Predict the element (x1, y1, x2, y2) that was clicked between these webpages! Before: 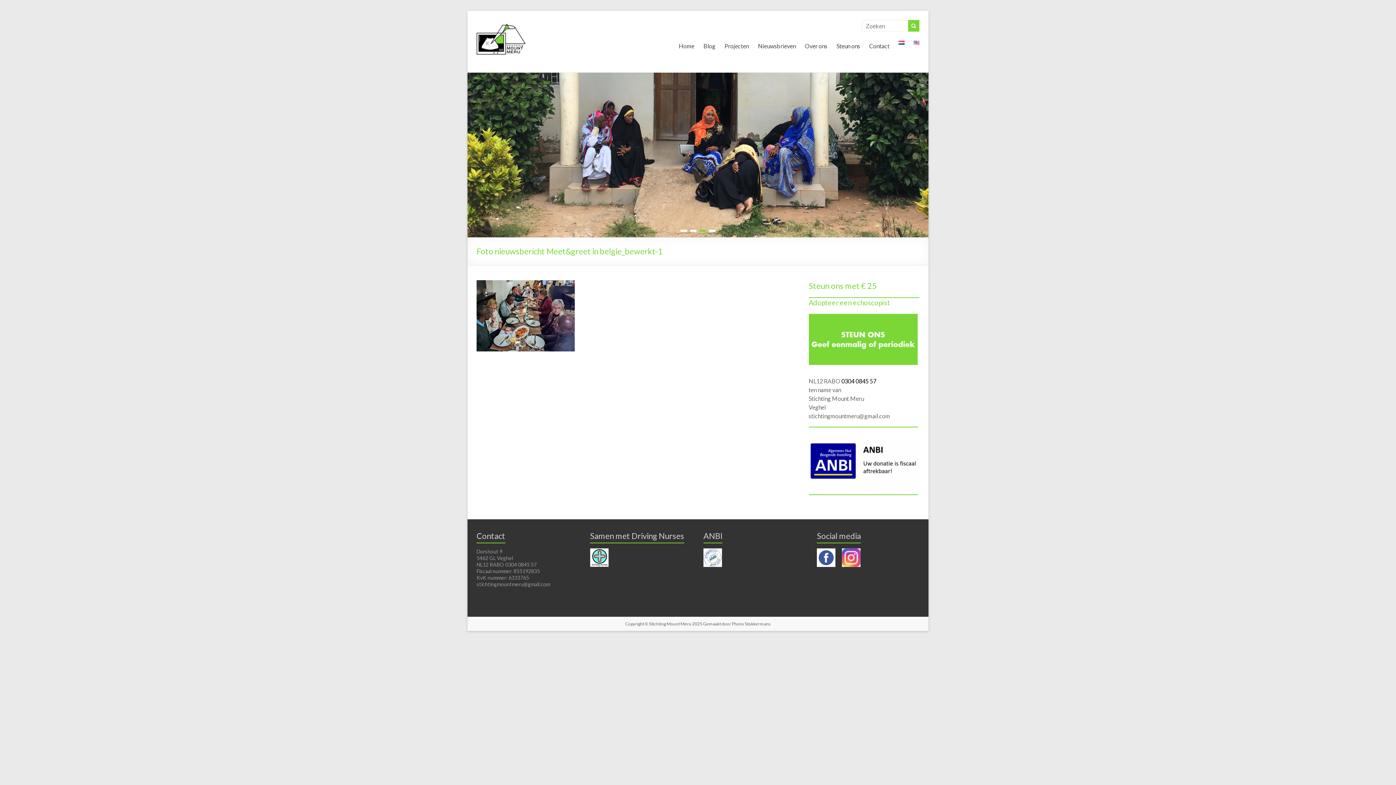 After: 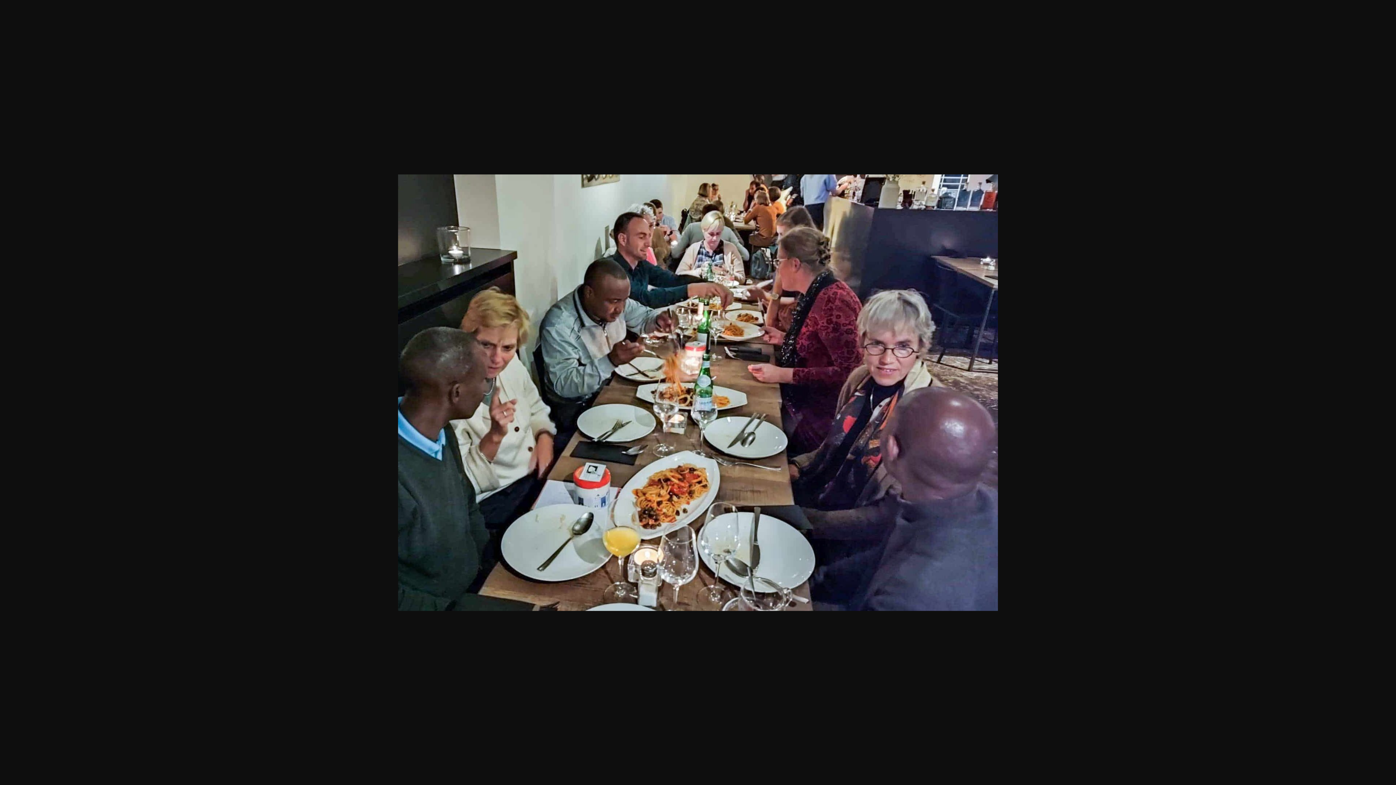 Action: bbox: (476, 281, 574, 288)